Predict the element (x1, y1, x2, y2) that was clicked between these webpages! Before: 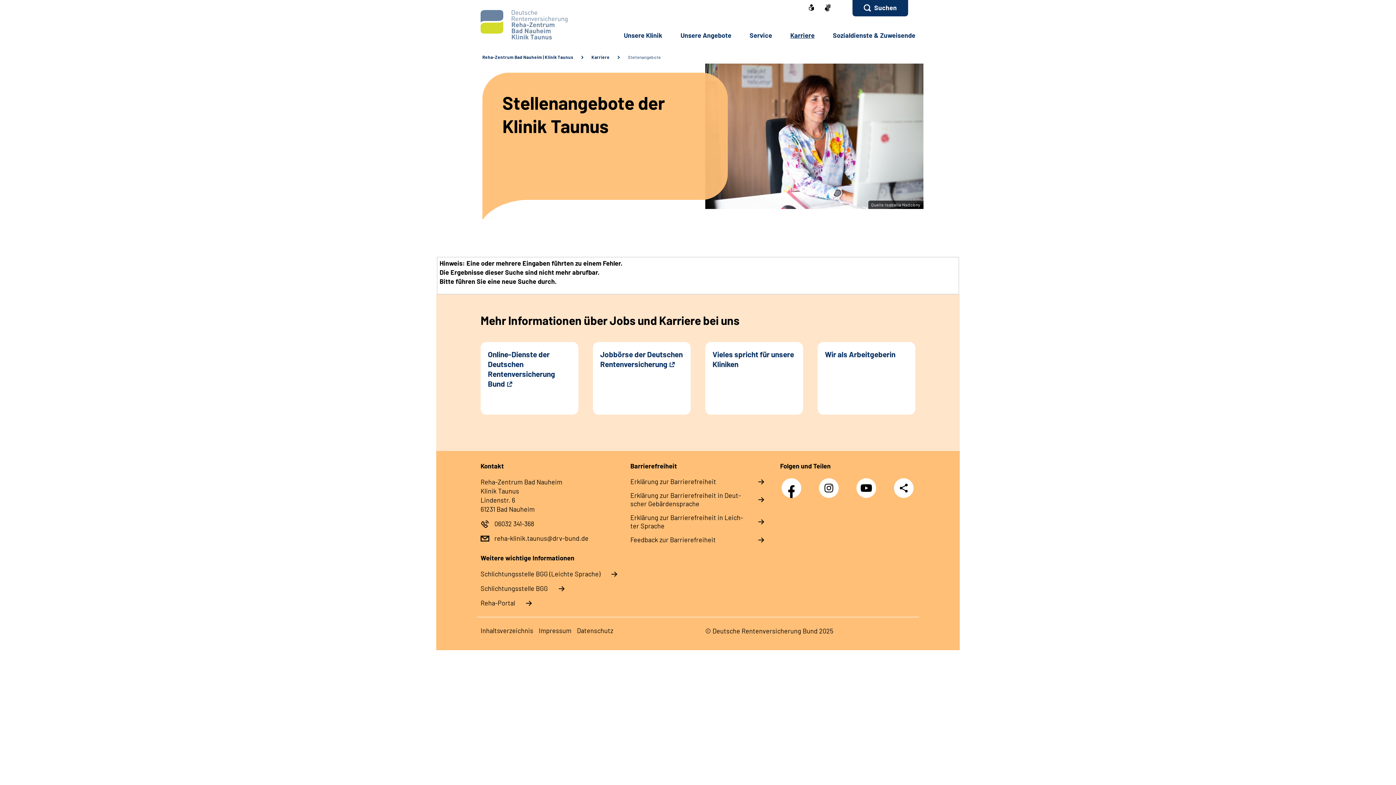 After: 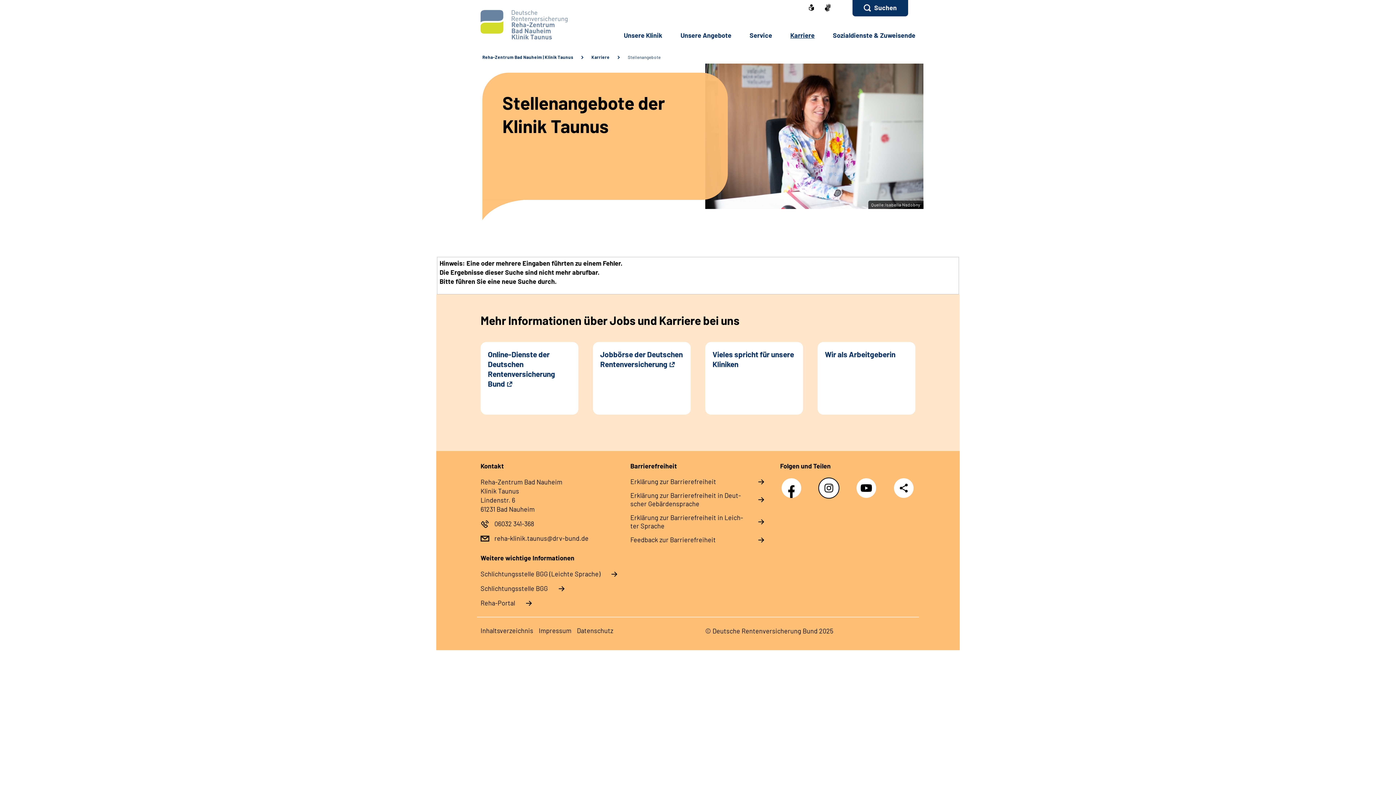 Action: bbox: (818, 477, 839, 499) label: Instagram